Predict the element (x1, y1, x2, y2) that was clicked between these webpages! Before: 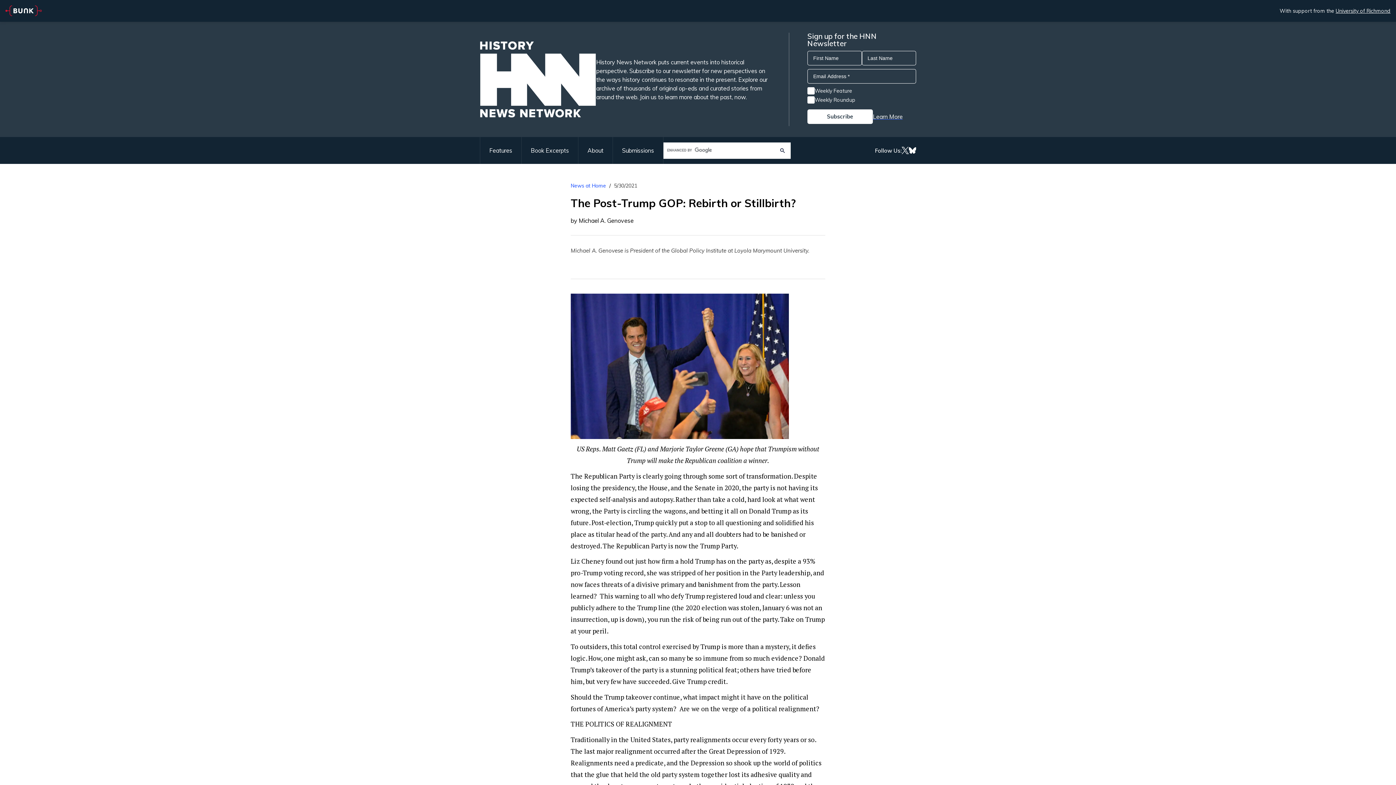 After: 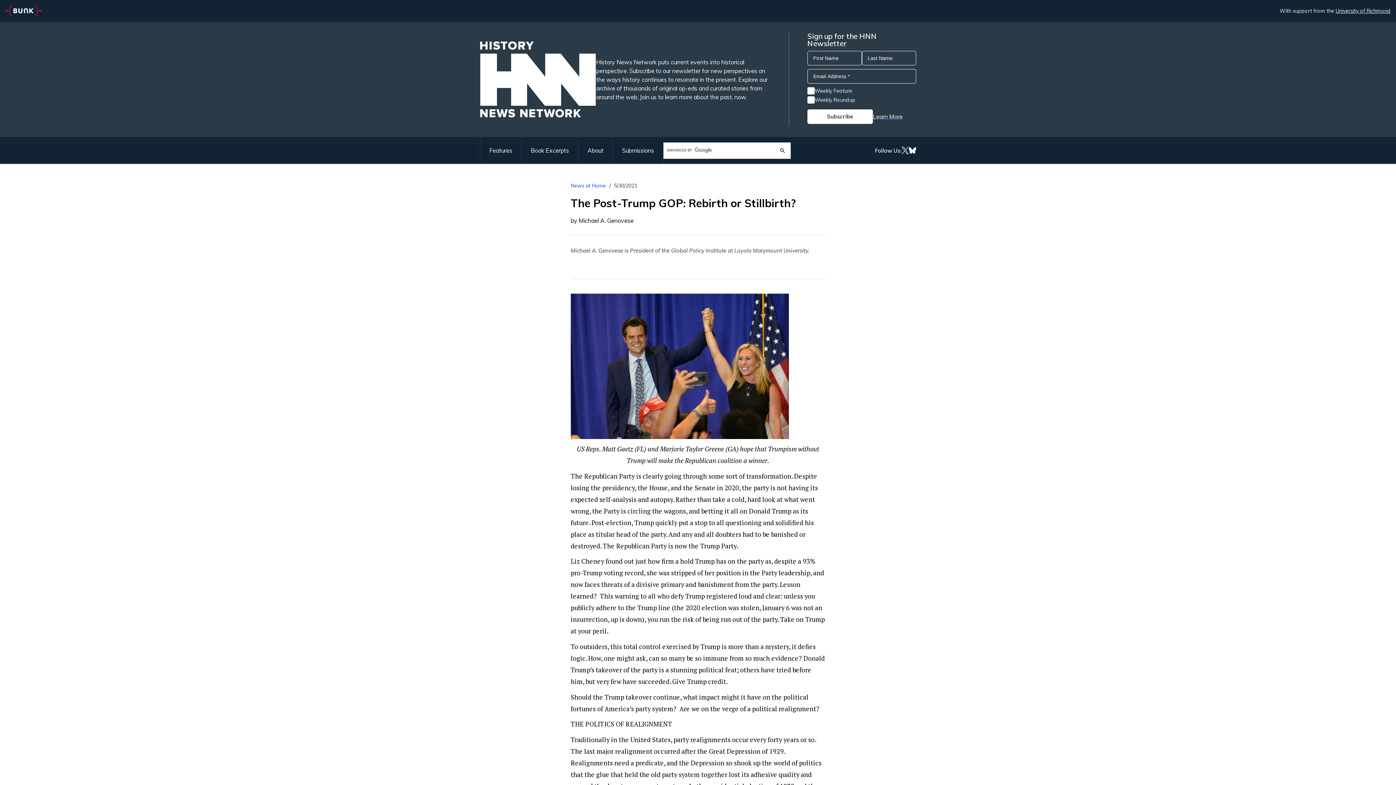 Action: label: Learn More bbox: (873, 112, 902, 121)